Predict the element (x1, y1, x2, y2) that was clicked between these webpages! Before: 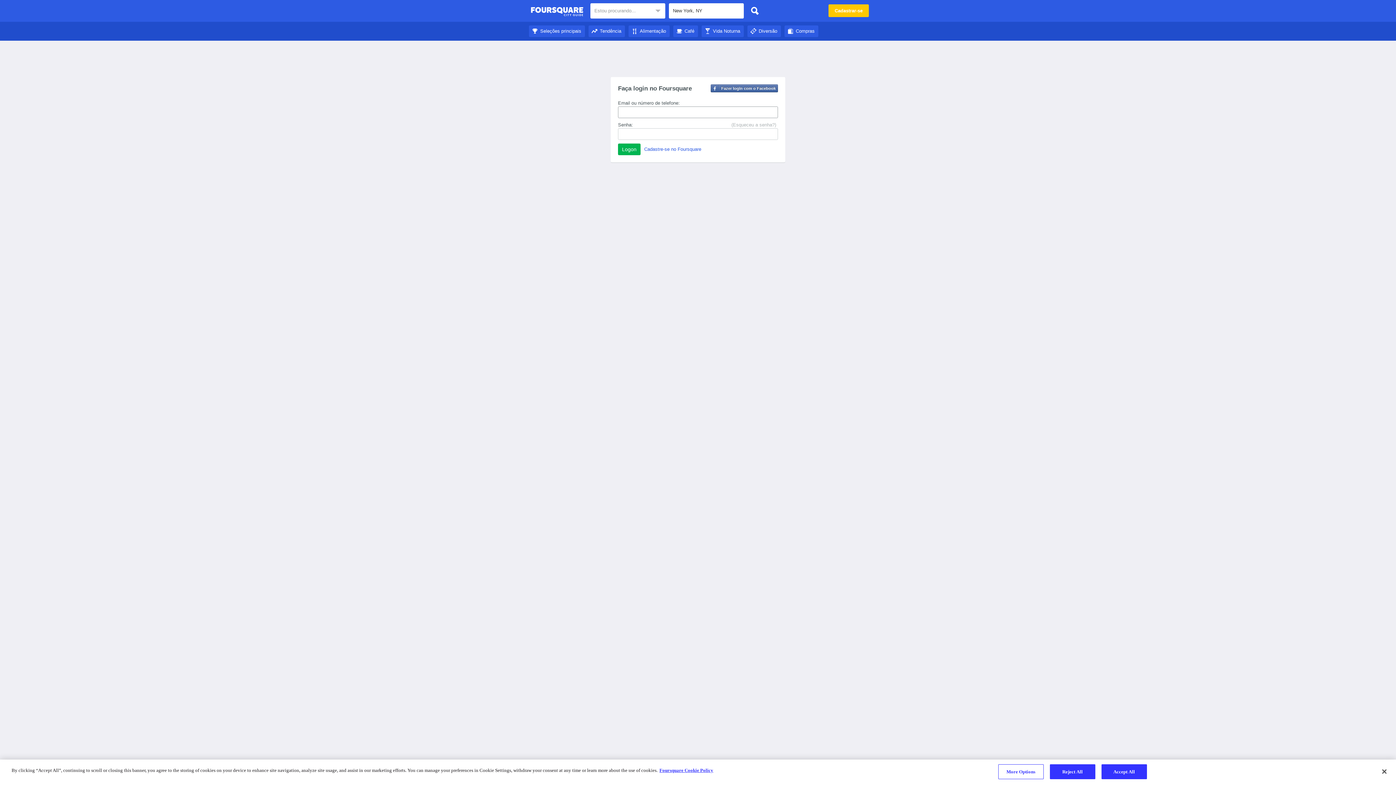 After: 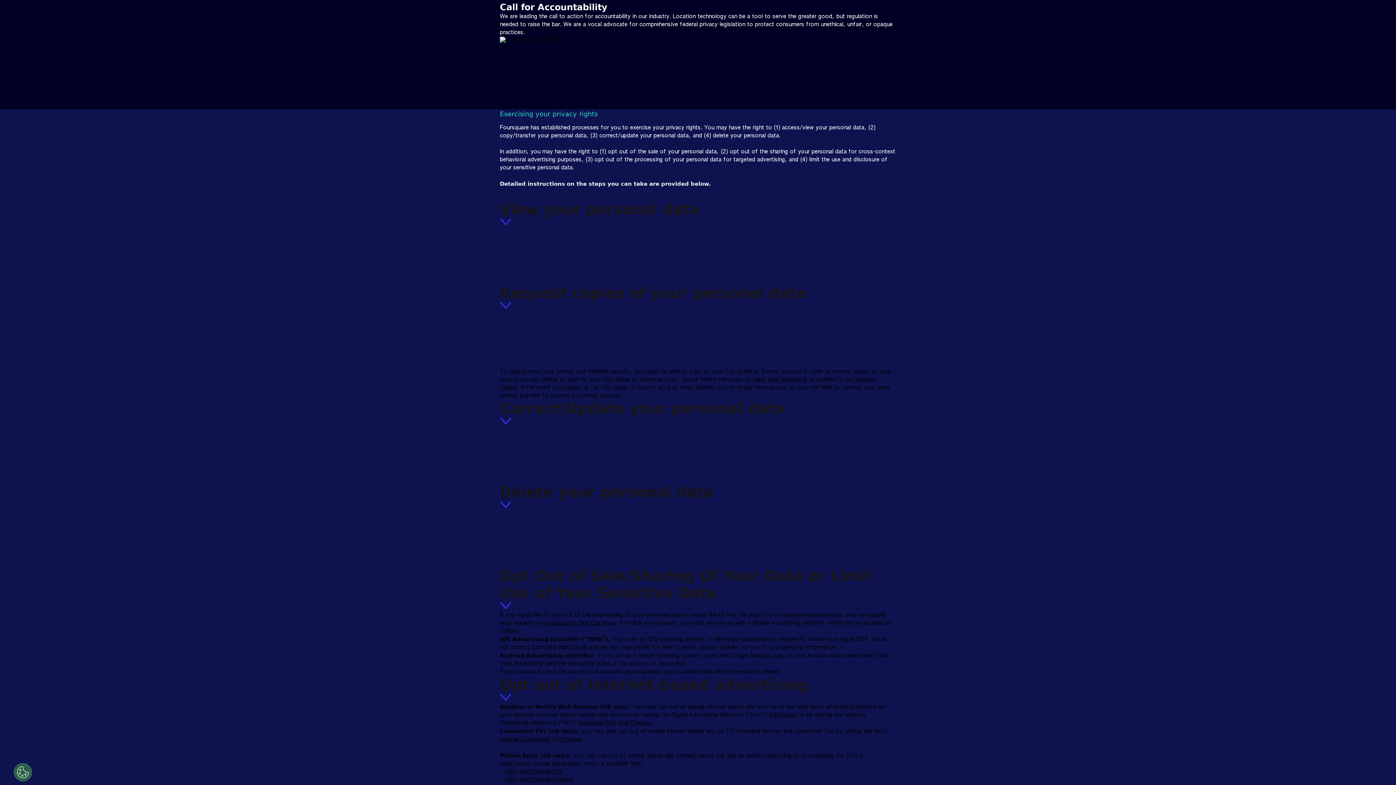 Action: label: More information about your privacy bbox: (659, 768, 713, 773)